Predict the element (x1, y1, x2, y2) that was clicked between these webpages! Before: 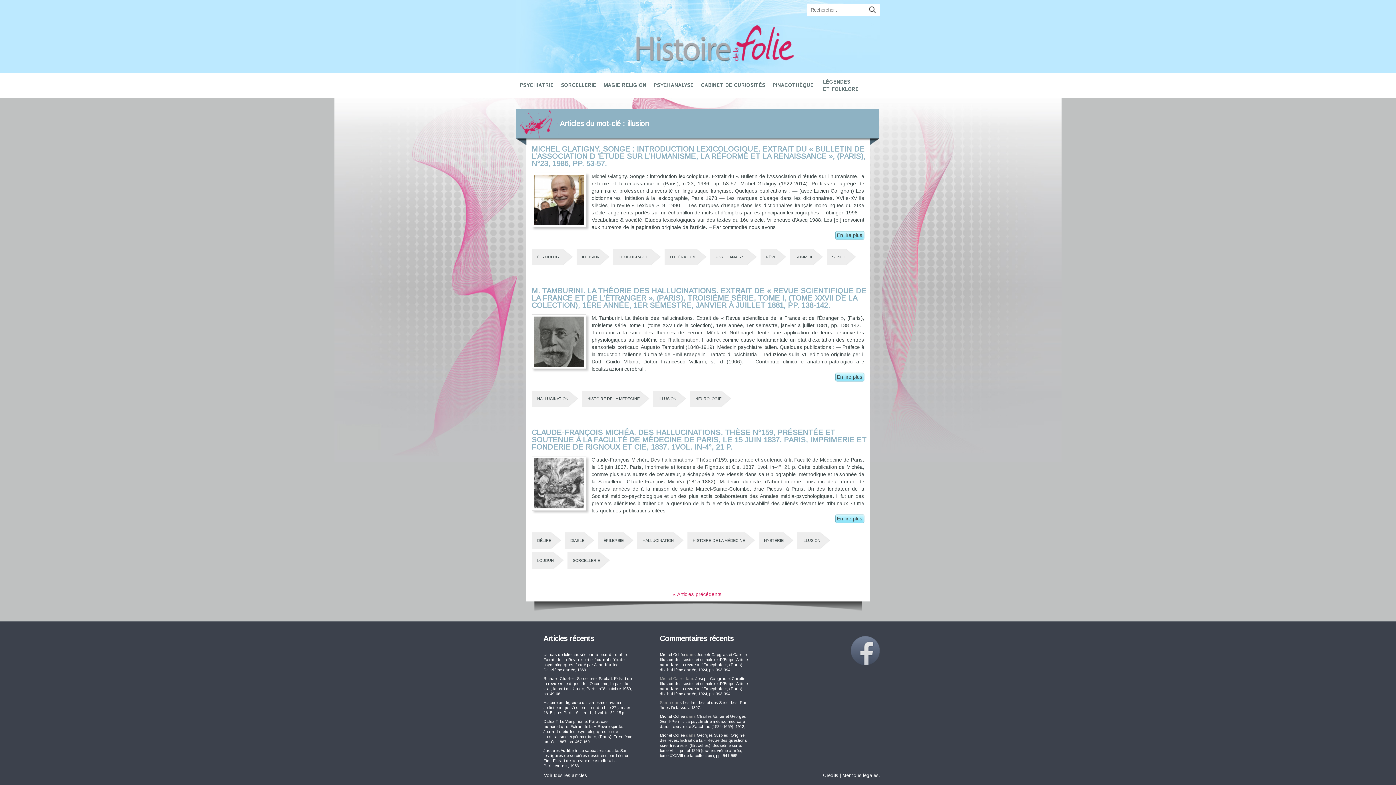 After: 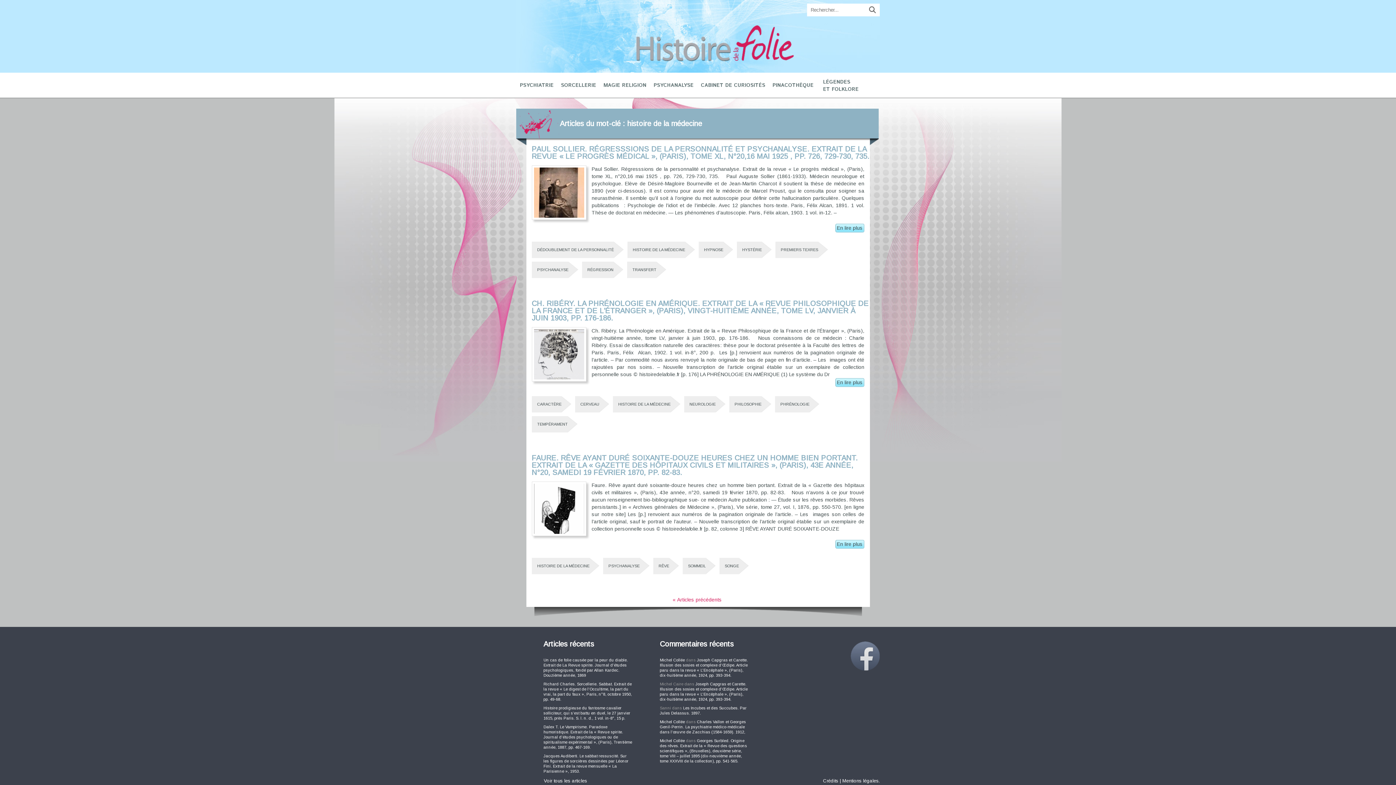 Action: bbox: (692, 532, 745, 549) label: HISTOIRE DE LA MÉDECINE